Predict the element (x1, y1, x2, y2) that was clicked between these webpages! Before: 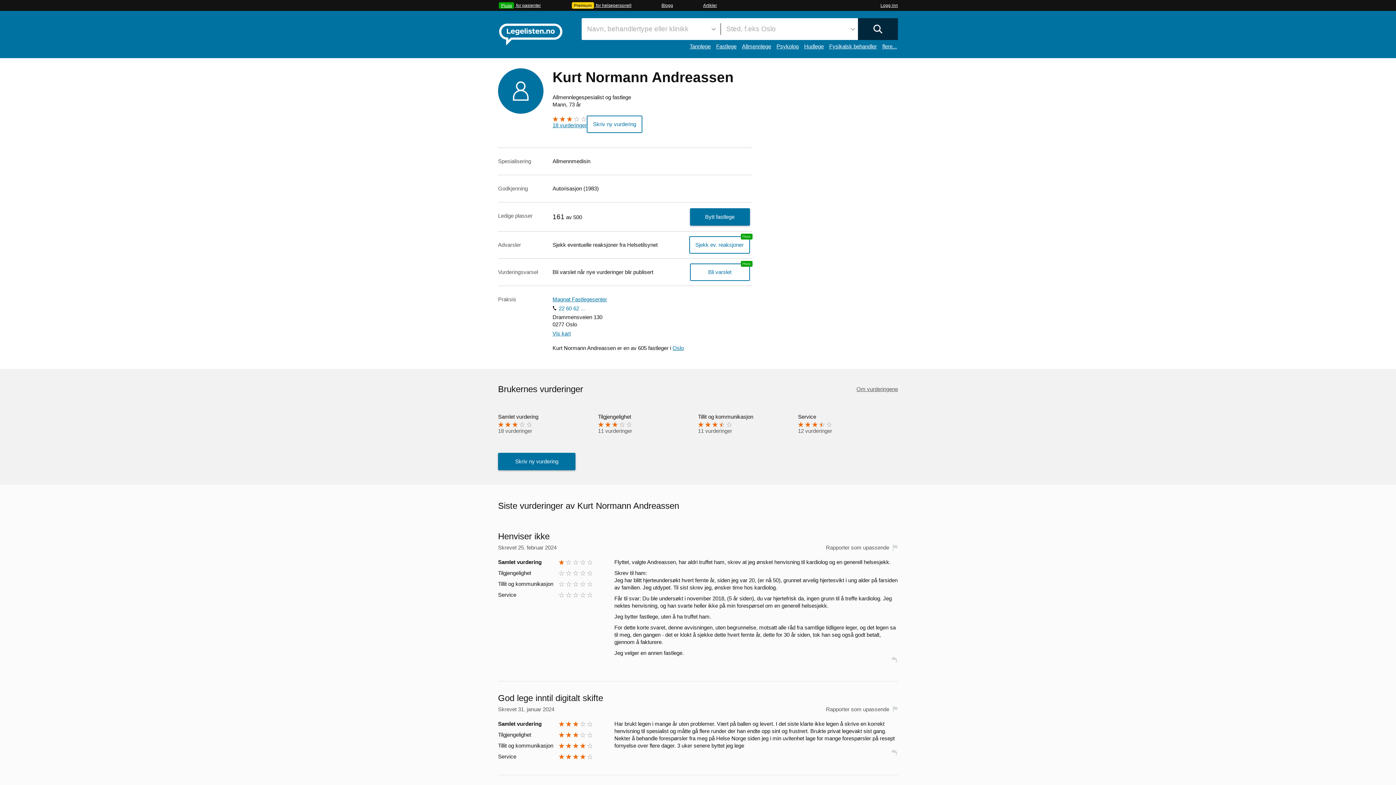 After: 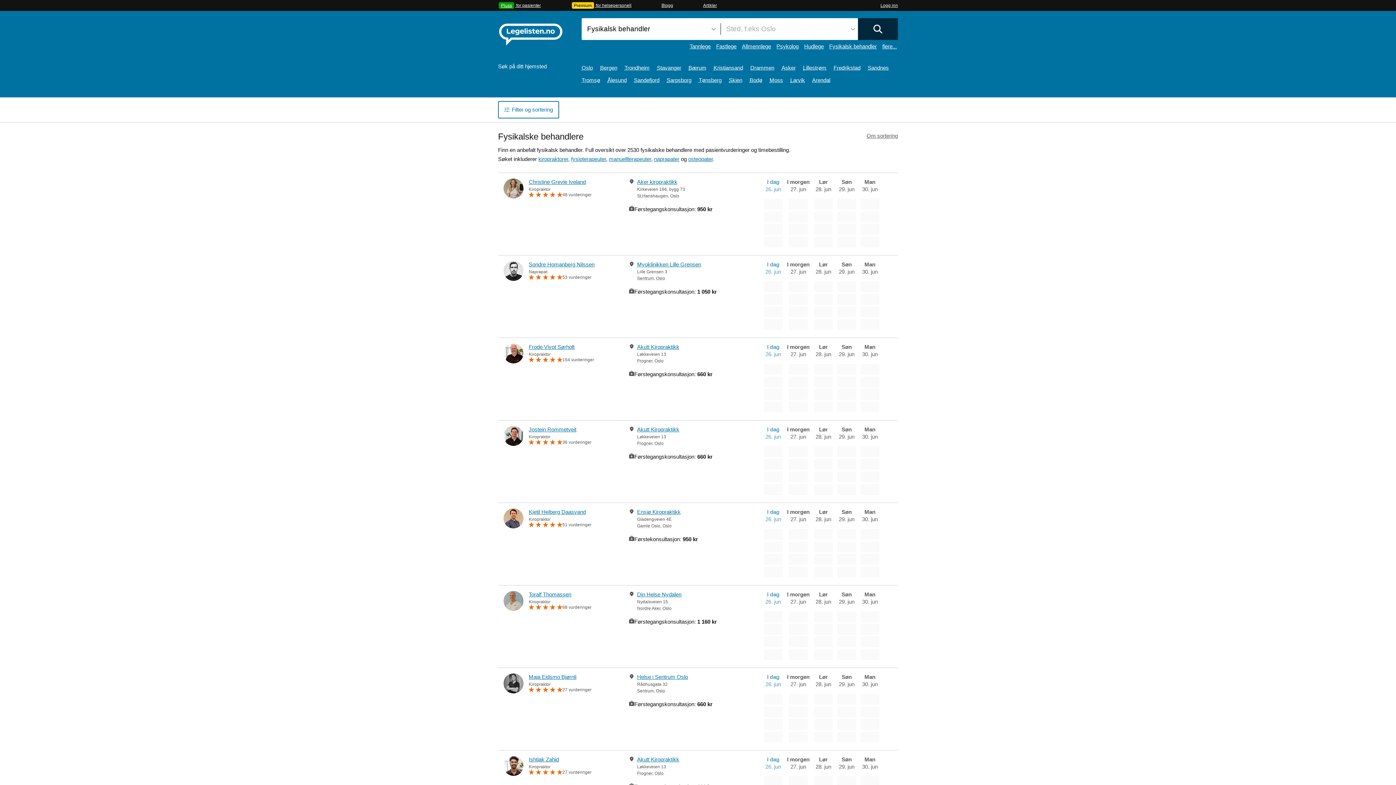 Action: label: Fysikalsk behandler bbox: (829, 43, 877, 49)